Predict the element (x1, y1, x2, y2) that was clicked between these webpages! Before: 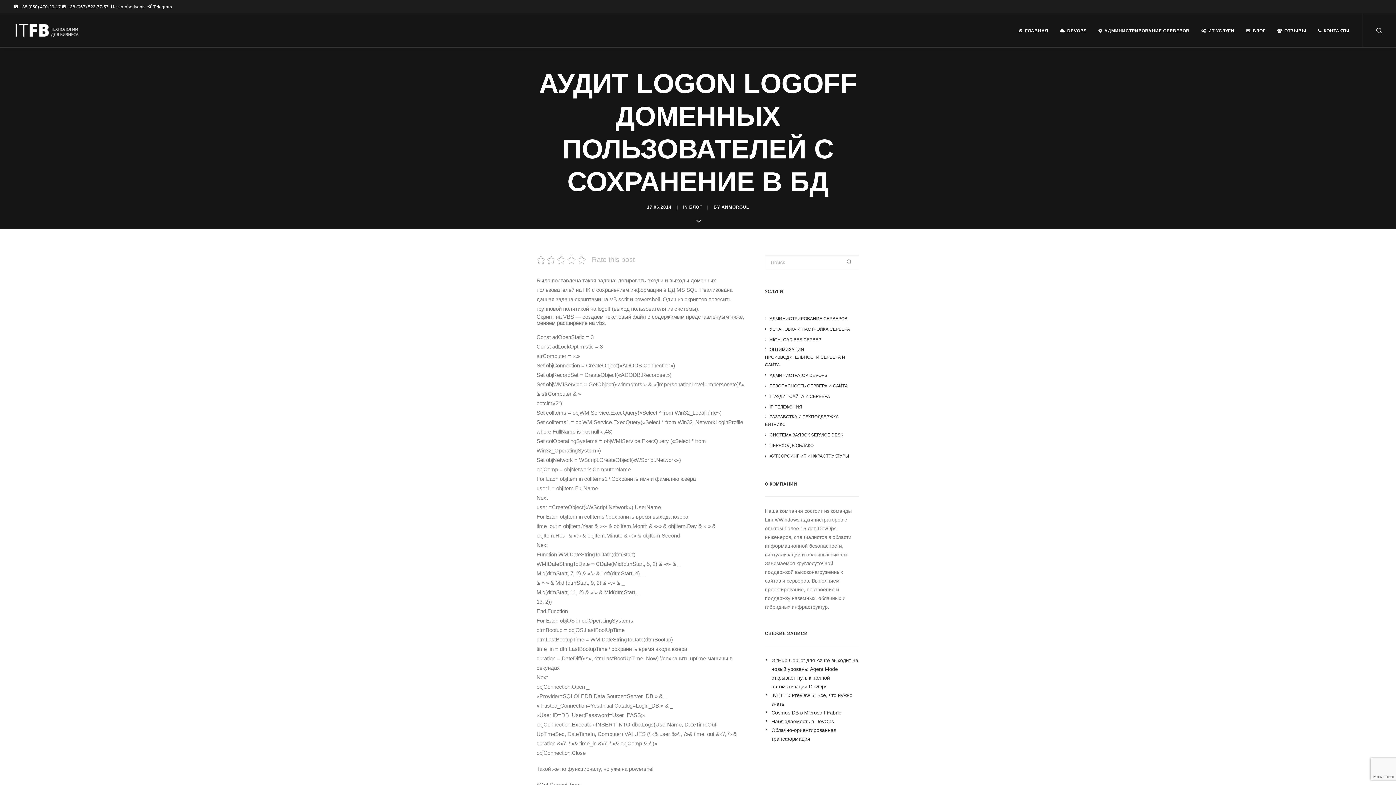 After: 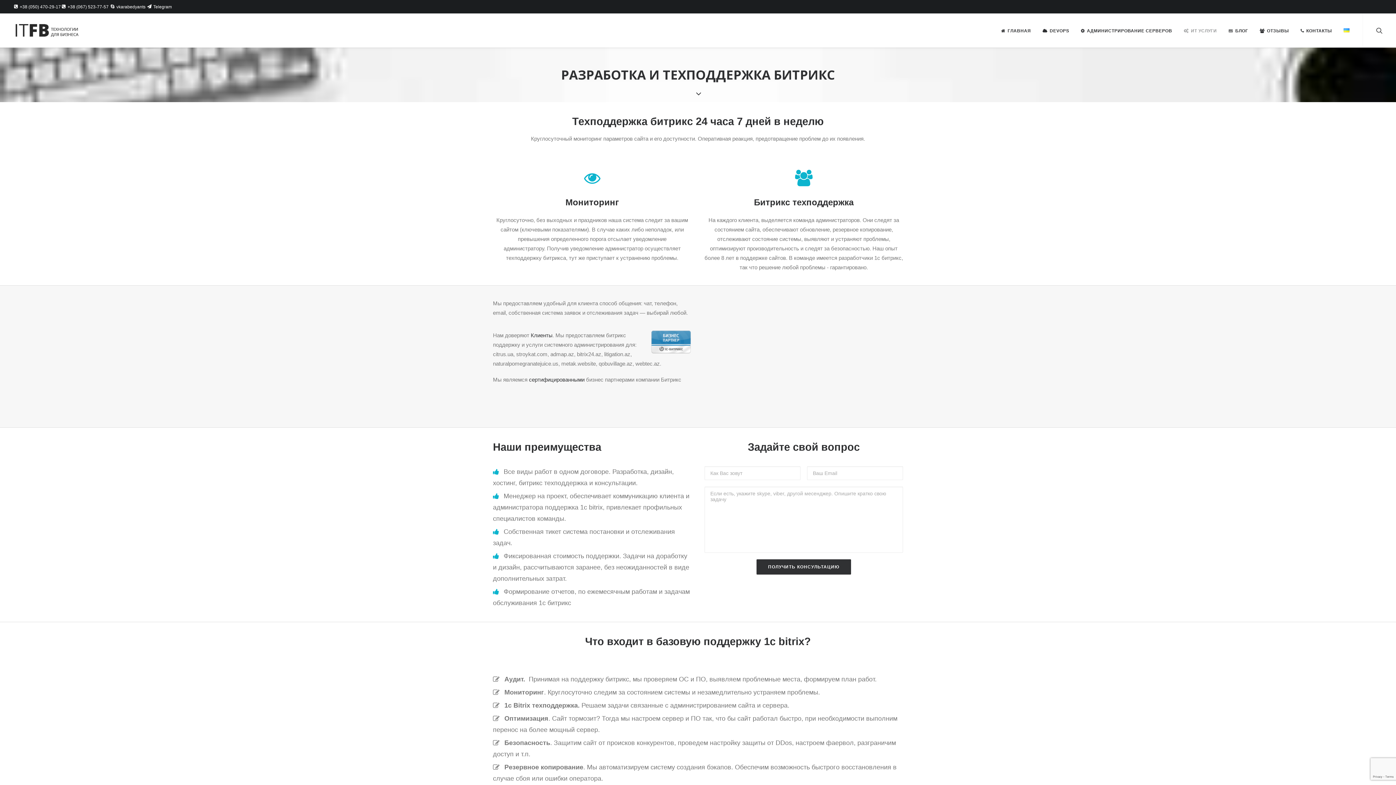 Action: label: РАЗРАБОТКА И ТЕХПОДДЕРЖКА БИТРИКС bbox: (765, 413, 859, 430)